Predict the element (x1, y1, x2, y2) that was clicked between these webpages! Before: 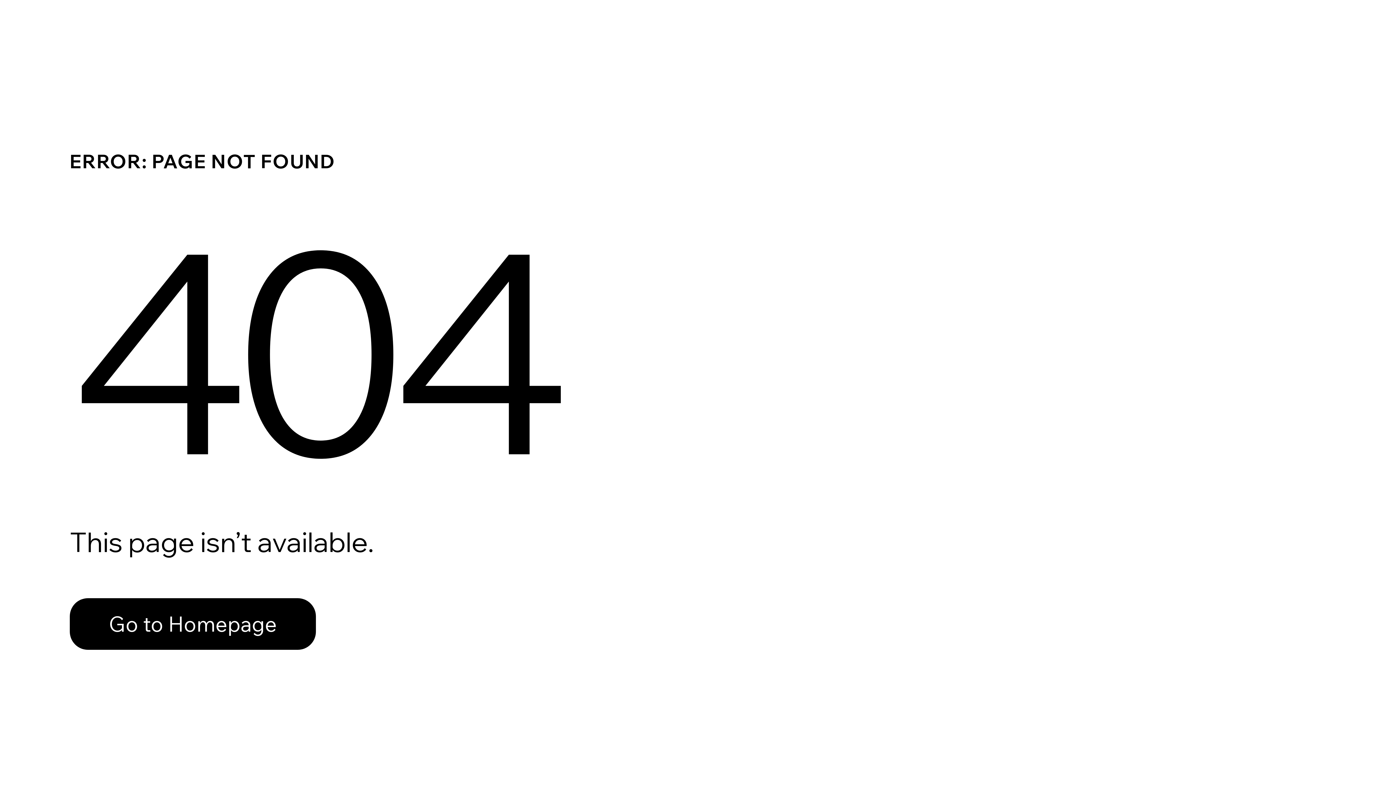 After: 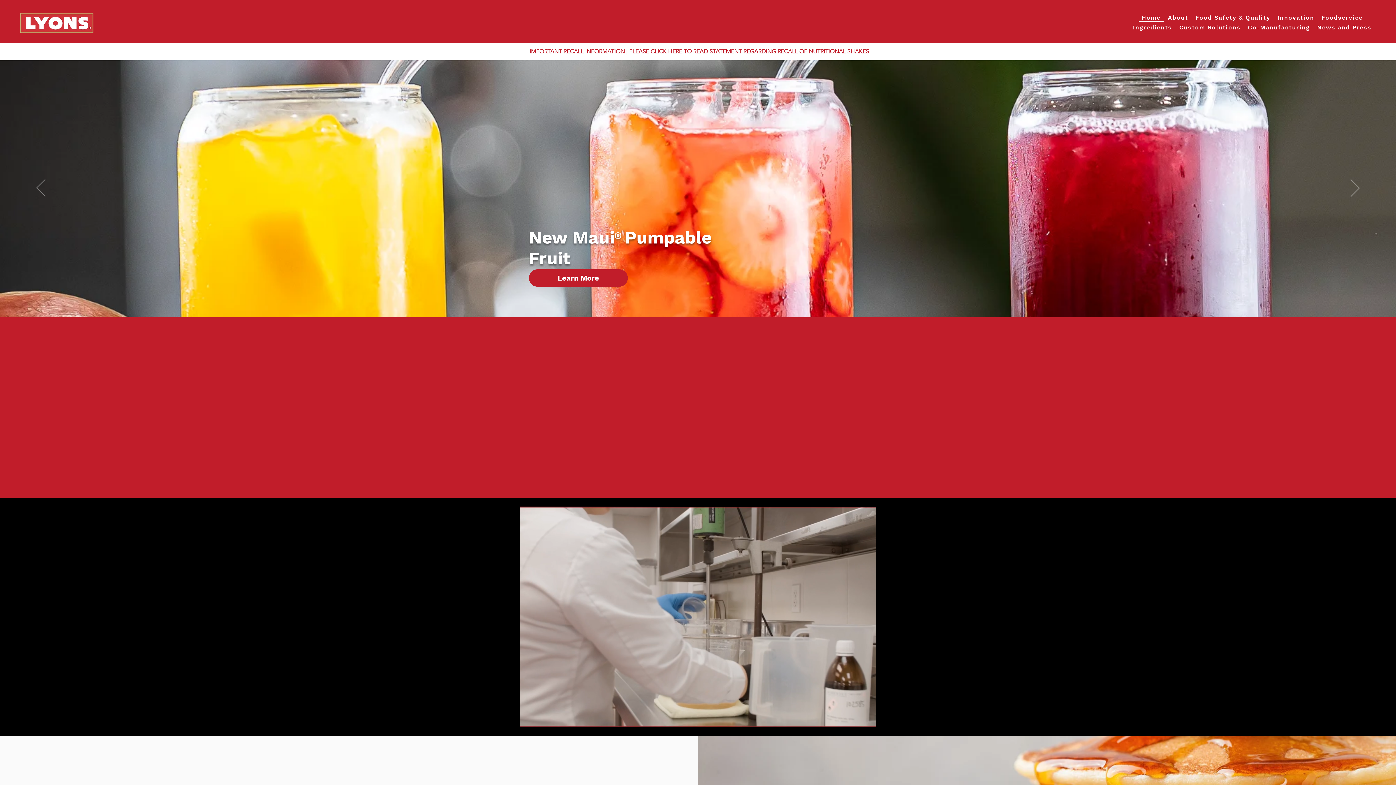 Action: label: Go to Homepage bbox: (69, 598, 316, 650)